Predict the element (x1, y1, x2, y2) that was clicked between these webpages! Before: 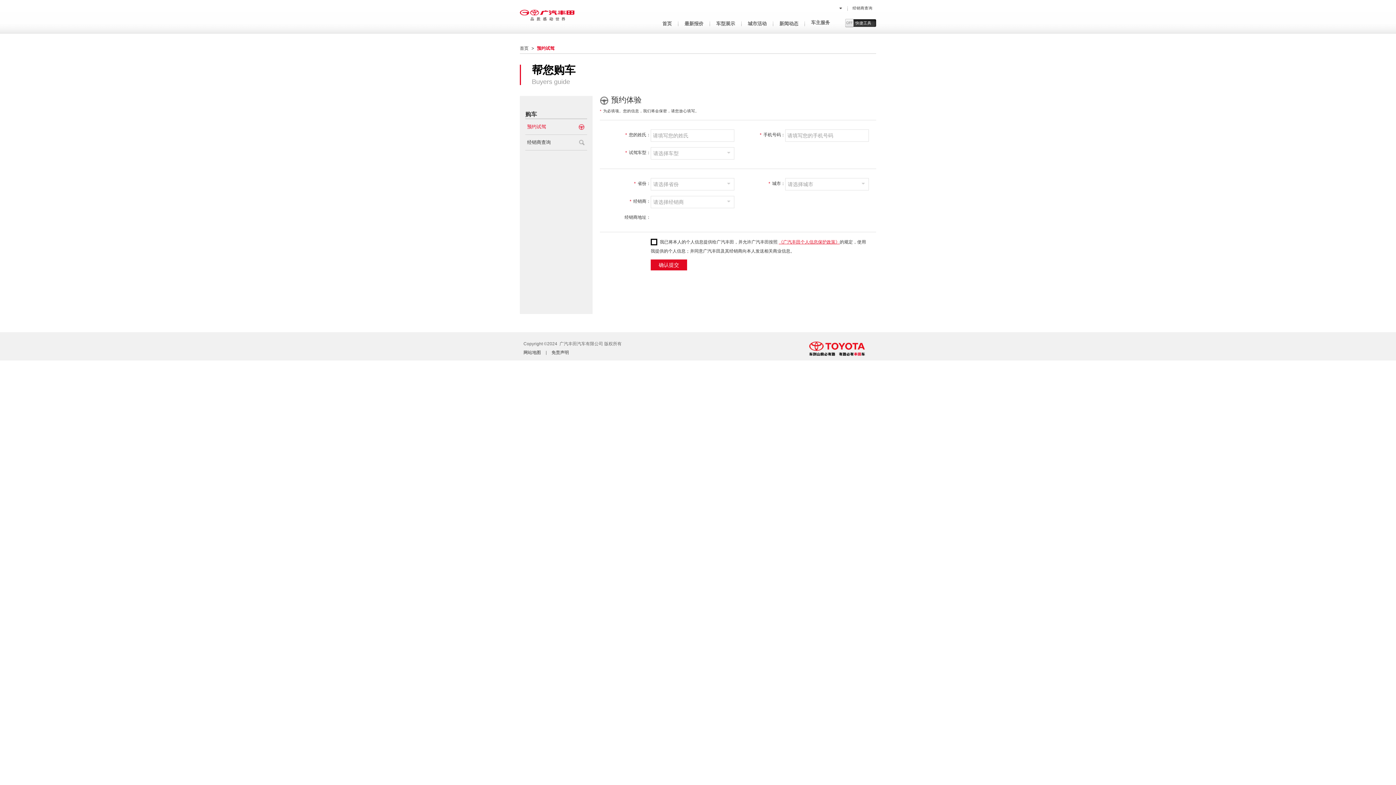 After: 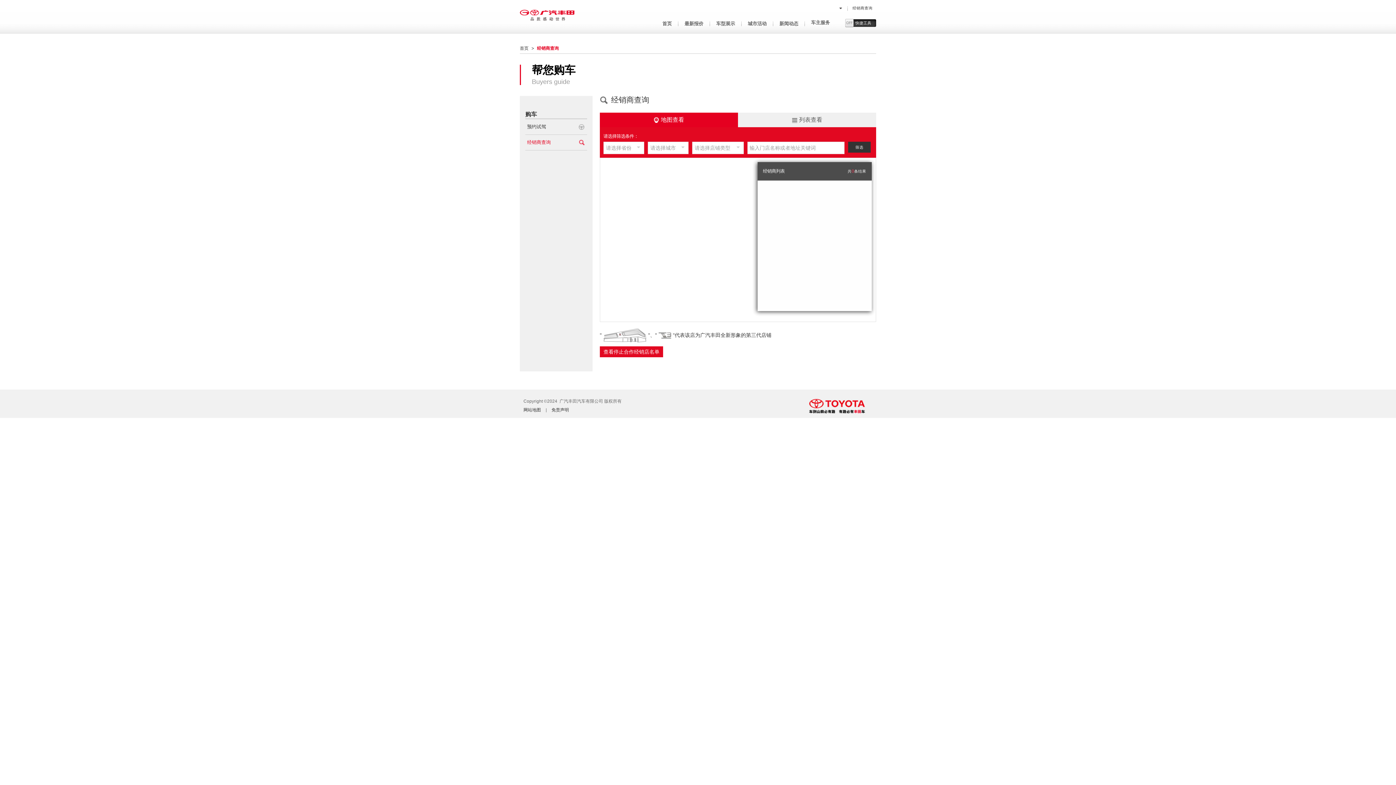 Action: label: 经销商查询 bbox: (525, 134, 587, 150)